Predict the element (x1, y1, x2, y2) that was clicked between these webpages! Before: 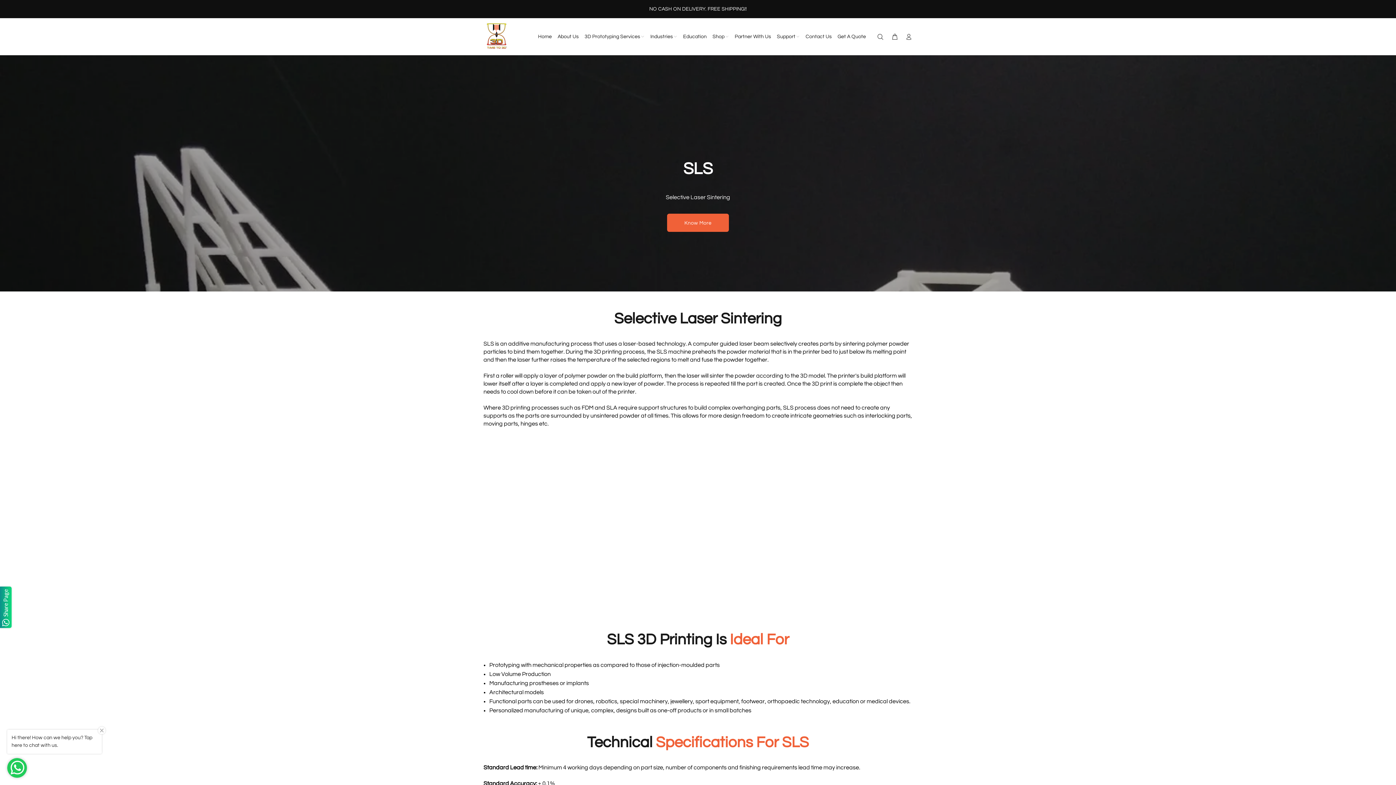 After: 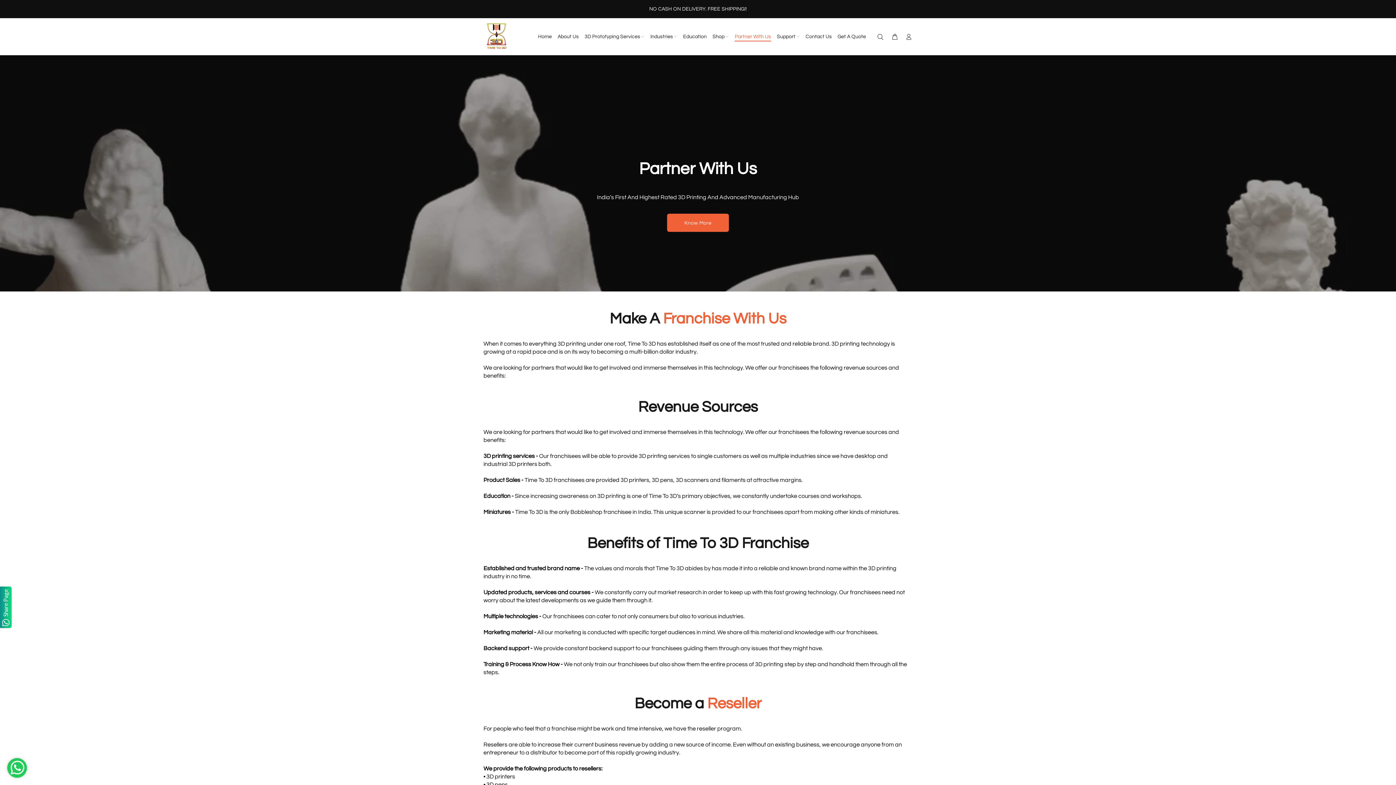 Action: label: Partner With Us bbox: (732, 31, 774, 42)